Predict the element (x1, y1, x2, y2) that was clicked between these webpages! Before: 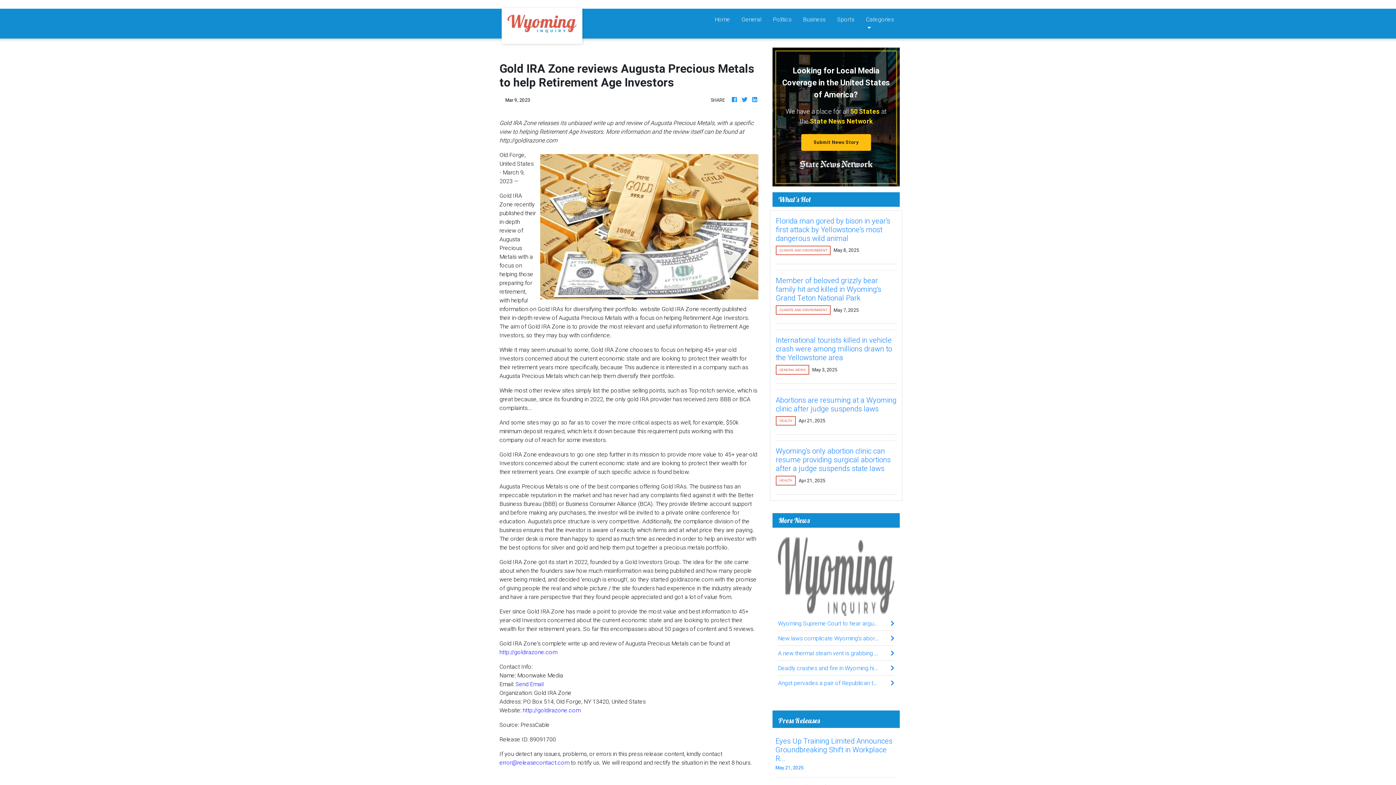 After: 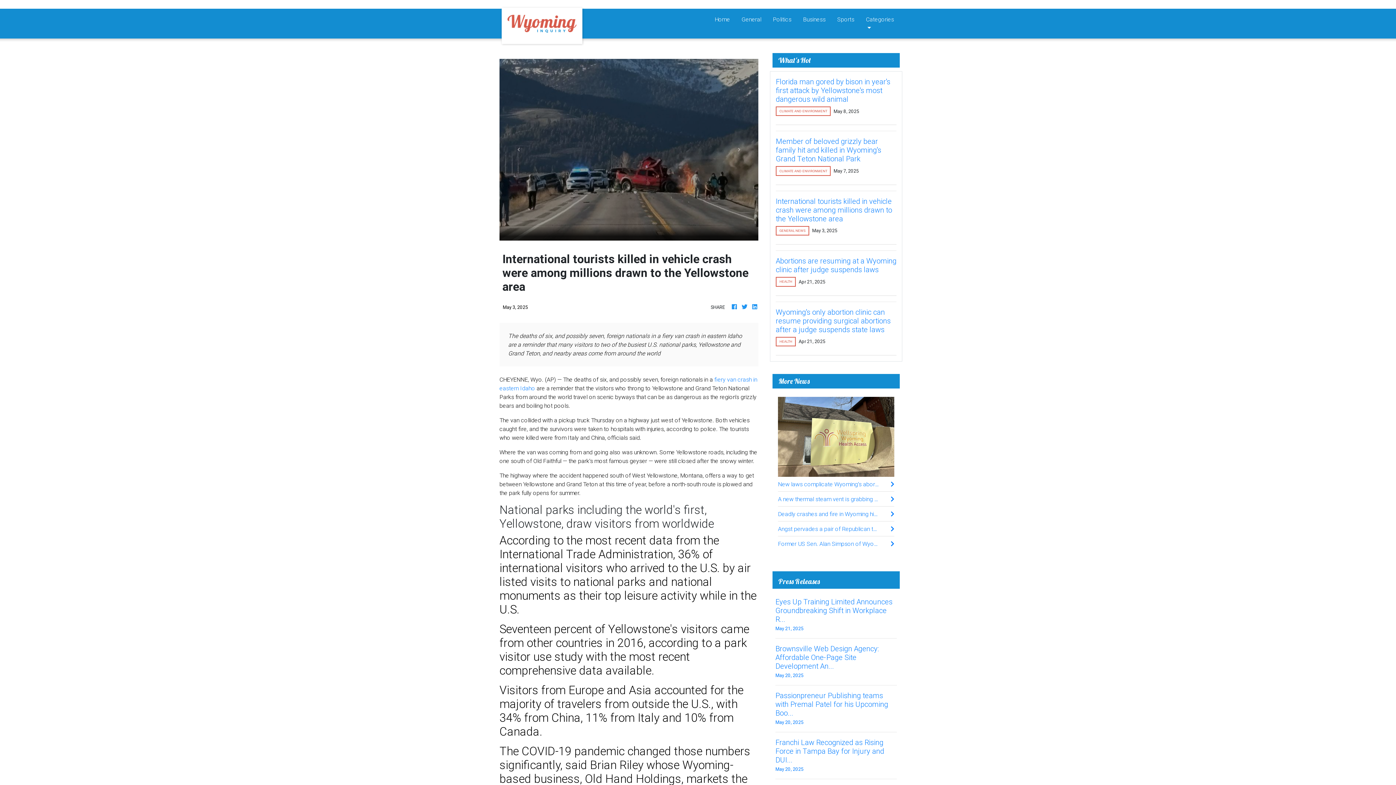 Action: label: International tourists killed in vehicle crash were among millions drawn to the Yellowstone area bbox: (776, 336, 896, 362)